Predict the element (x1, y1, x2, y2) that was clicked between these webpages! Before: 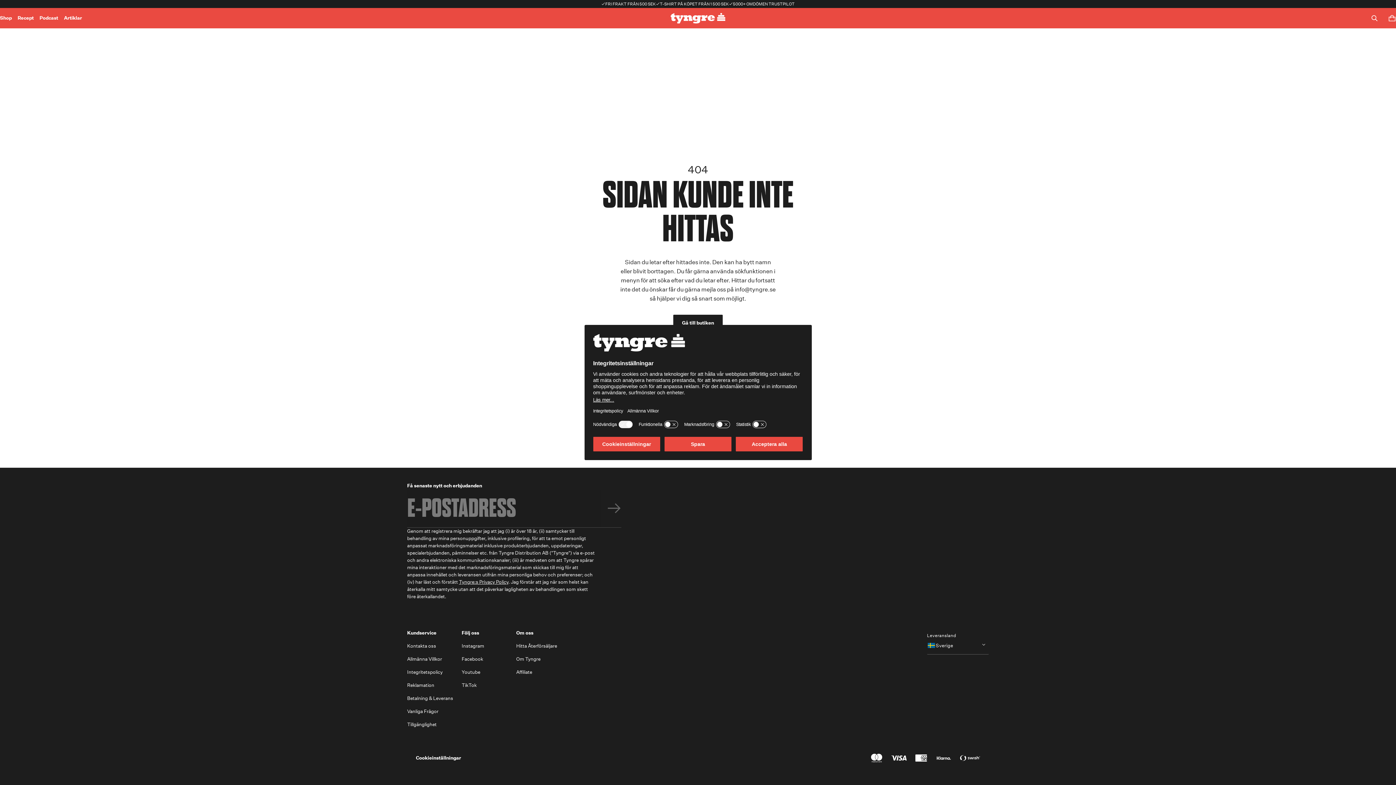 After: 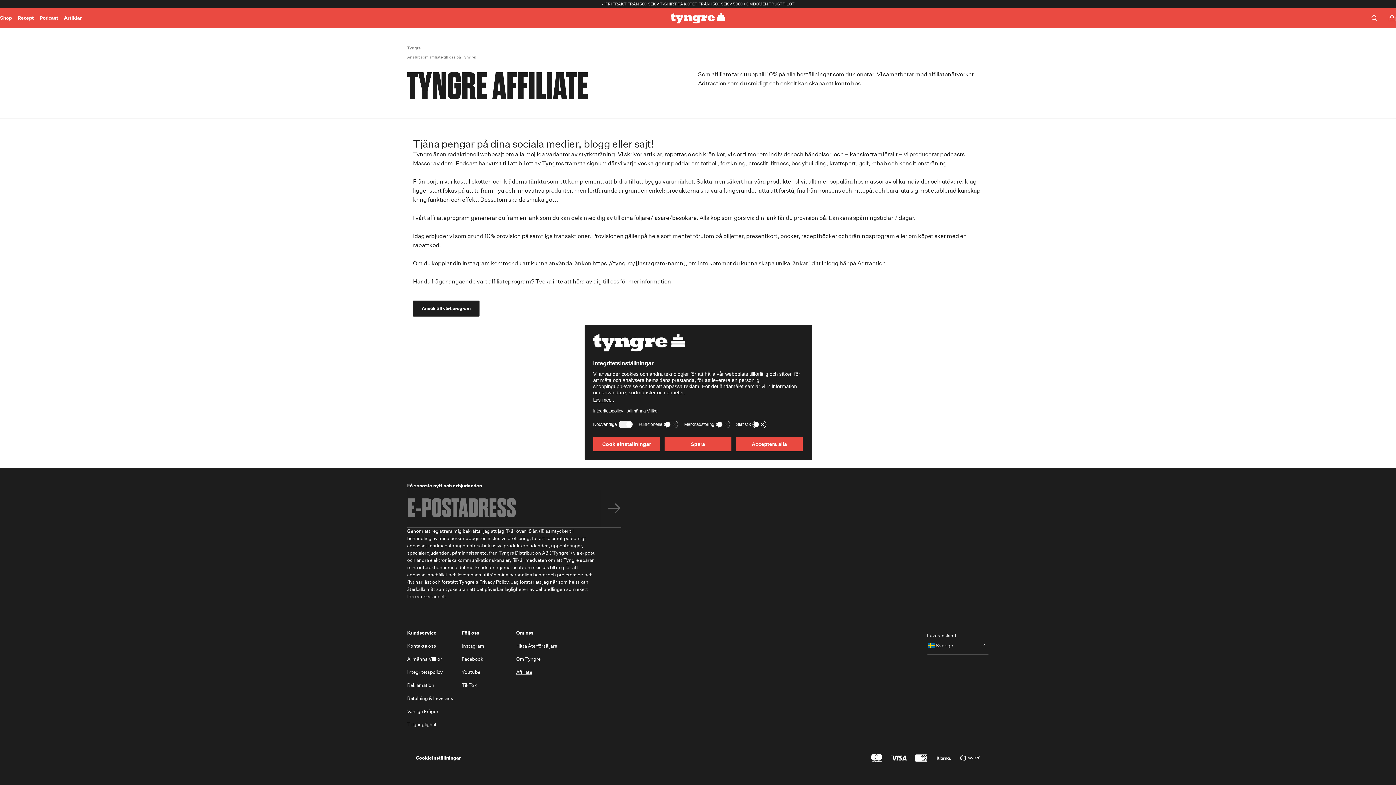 Action: bbox: (516, 669, 532, 676) label: Affiliate